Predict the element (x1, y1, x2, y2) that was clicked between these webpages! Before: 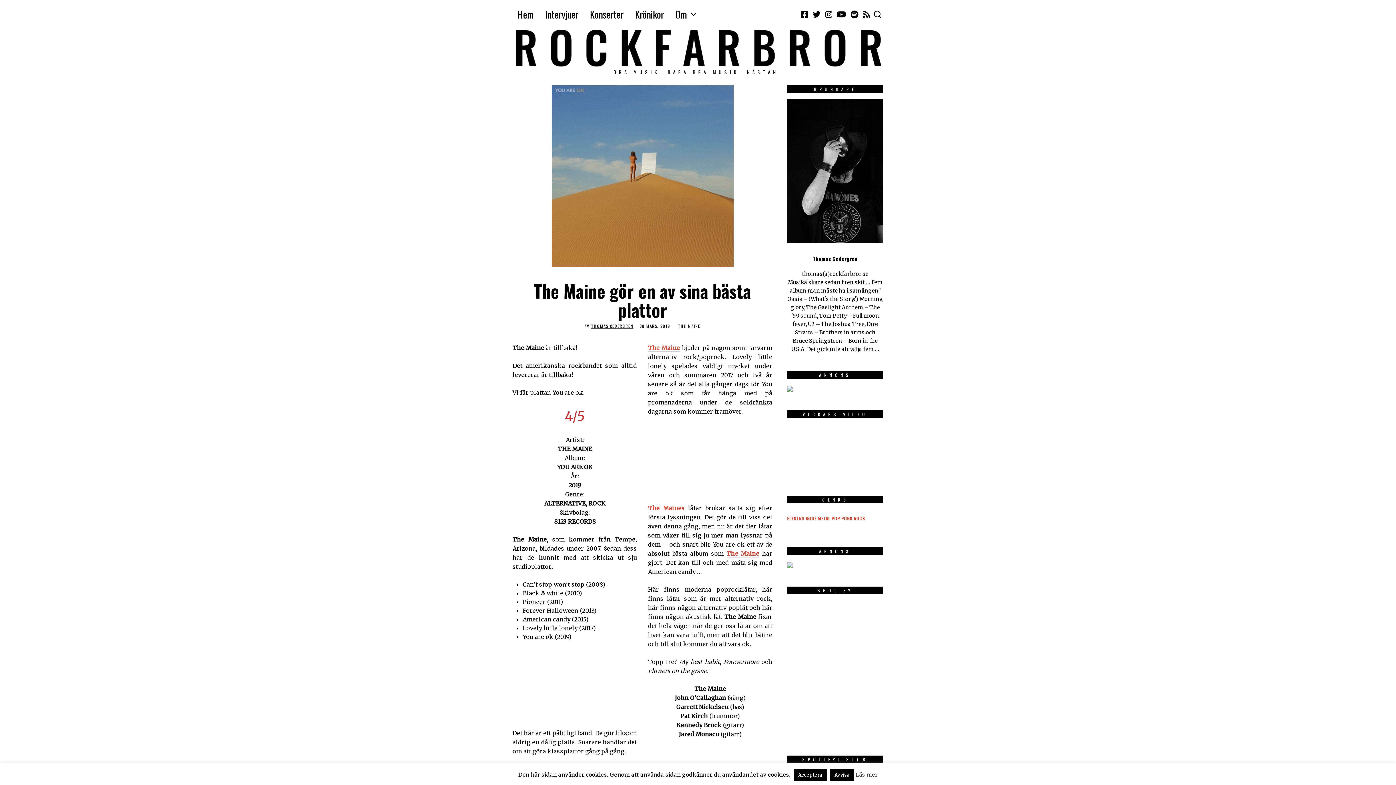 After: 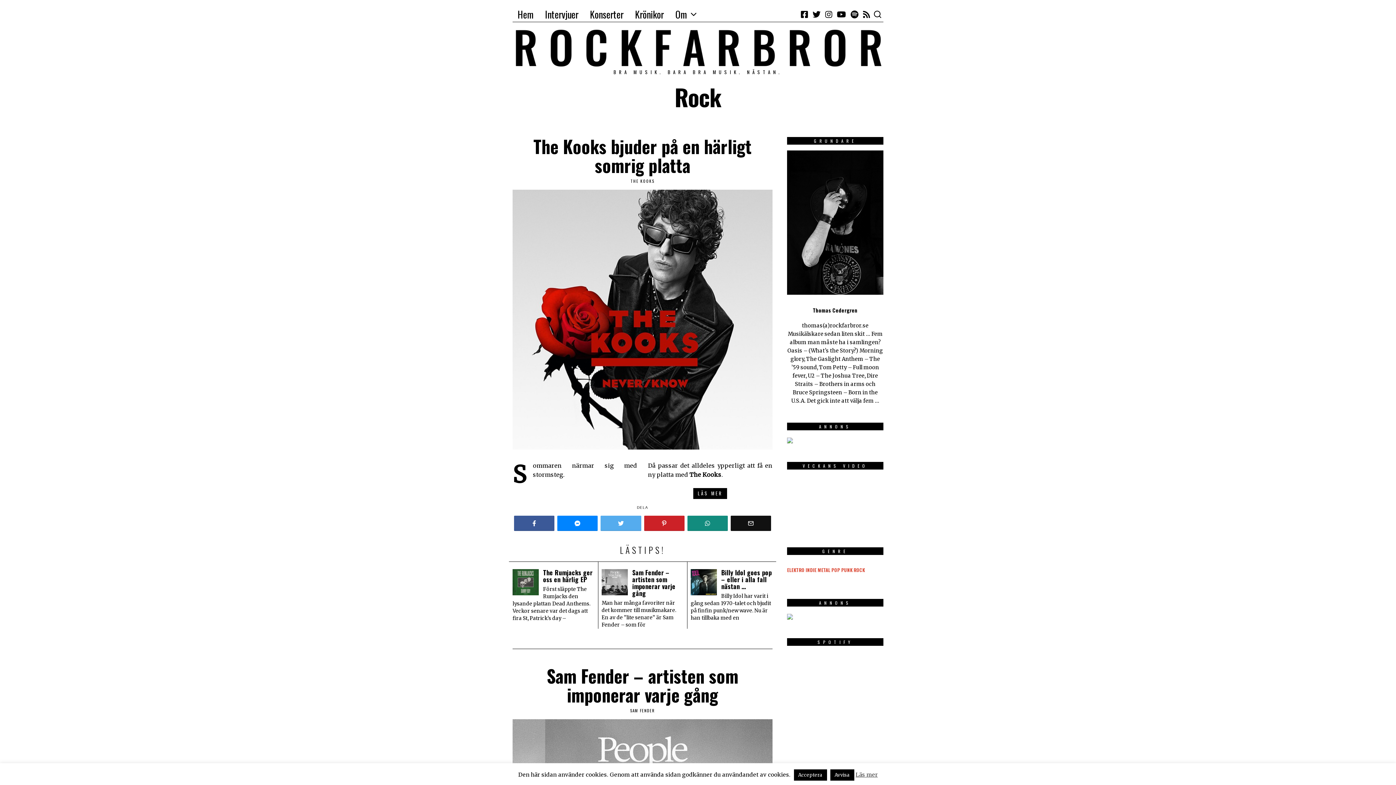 Action: label: ROCK bbox: (853, 515, 865, 522)